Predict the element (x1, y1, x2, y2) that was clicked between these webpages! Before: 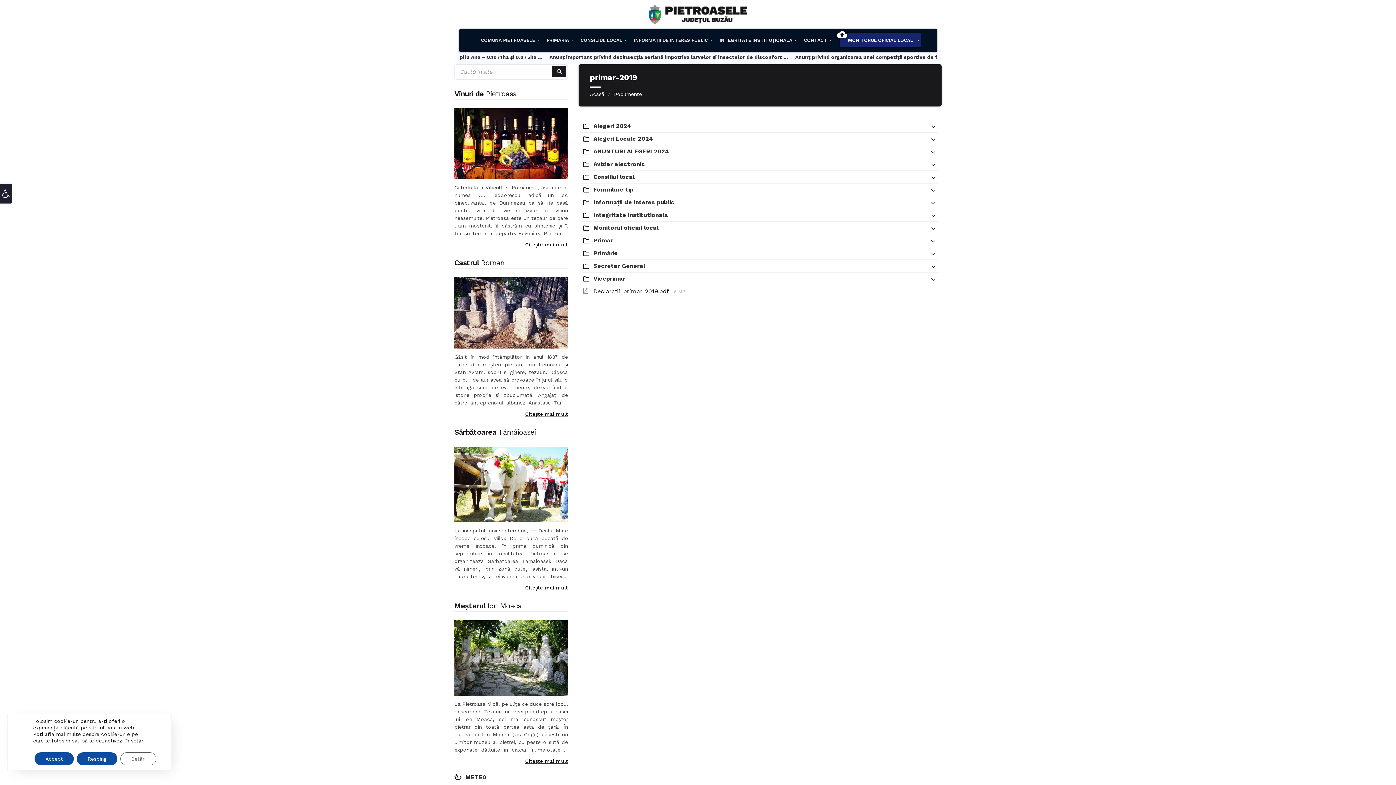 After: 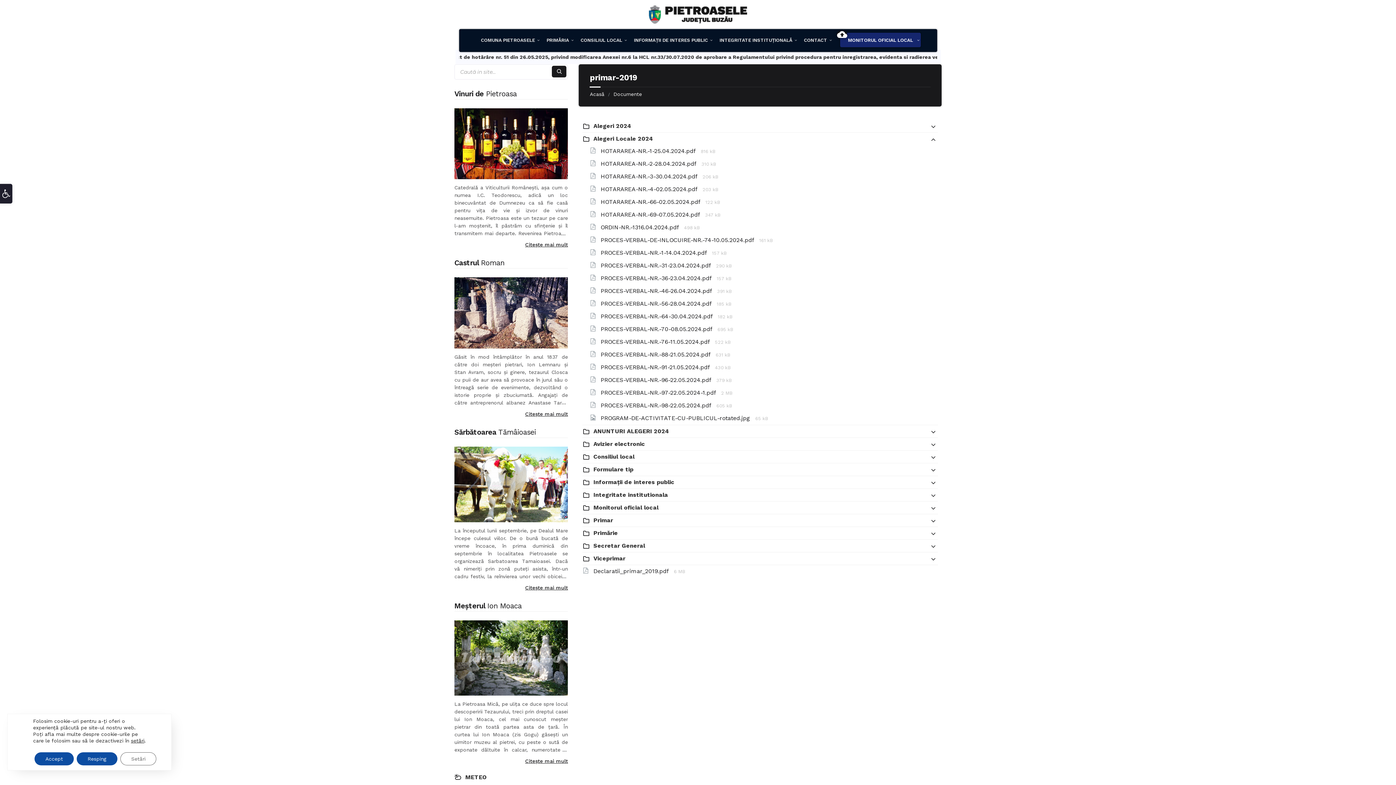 Action: label: Expand list bbox: (929, 135, 938, 144)